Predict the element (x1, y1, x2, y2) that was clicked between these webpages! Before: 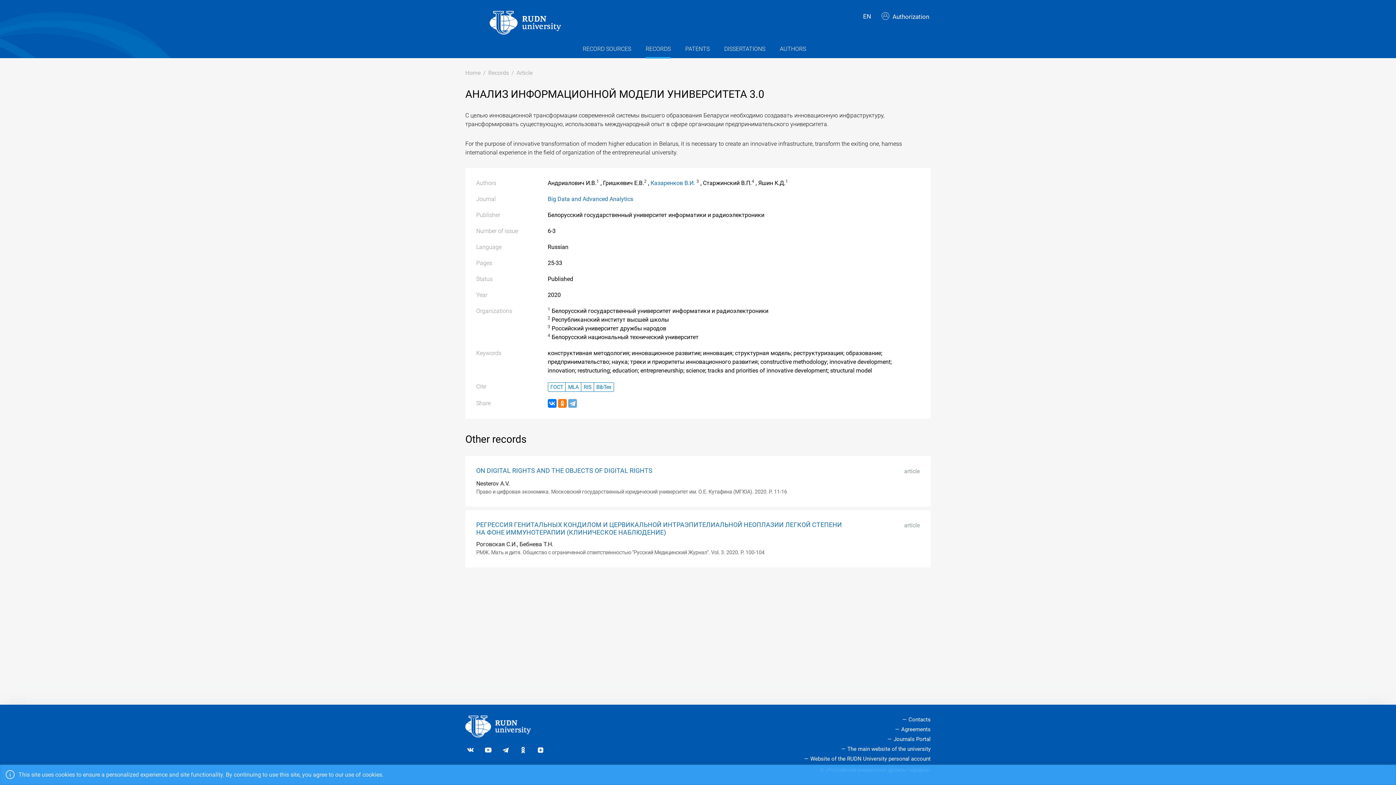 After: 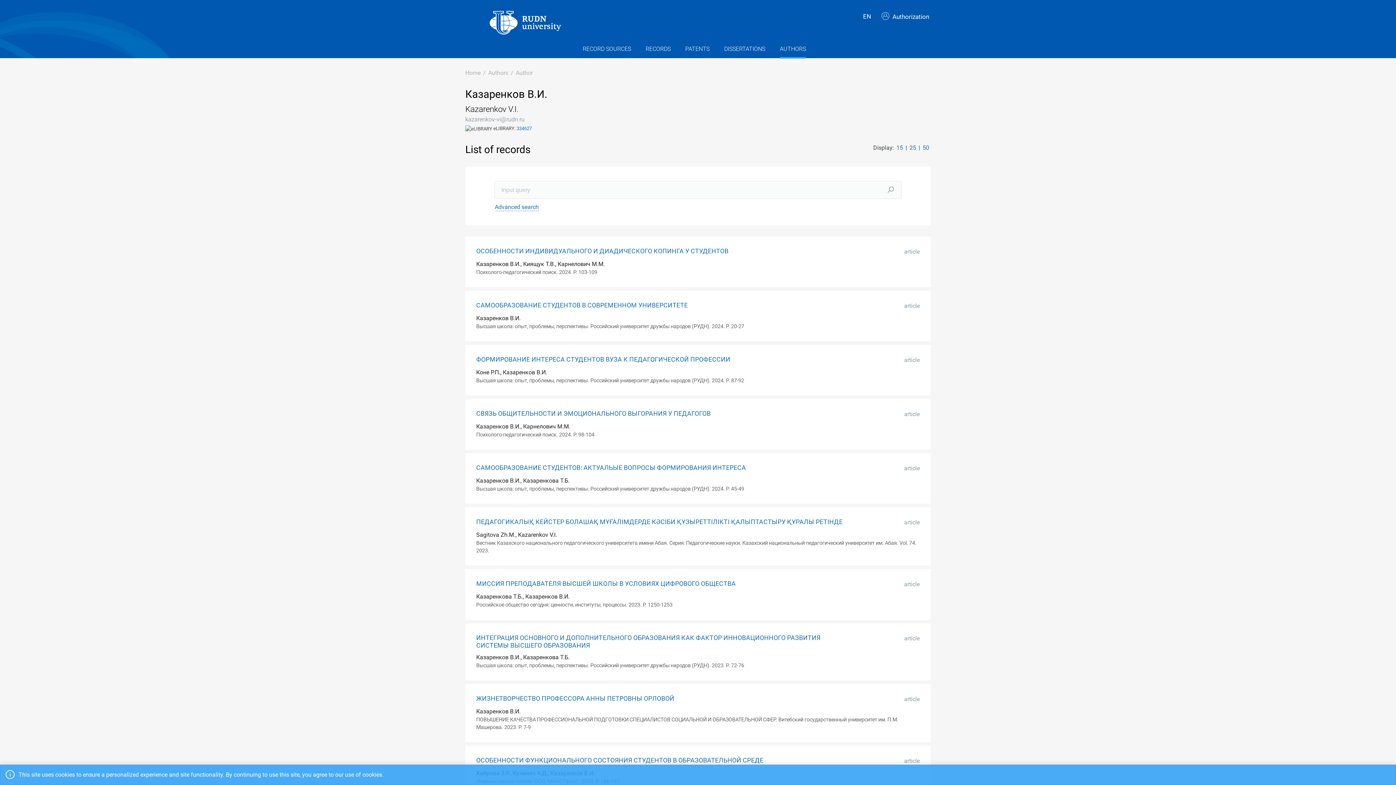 Action: label: Казаренков В.И. bbox: (650, 179, 695, 186)